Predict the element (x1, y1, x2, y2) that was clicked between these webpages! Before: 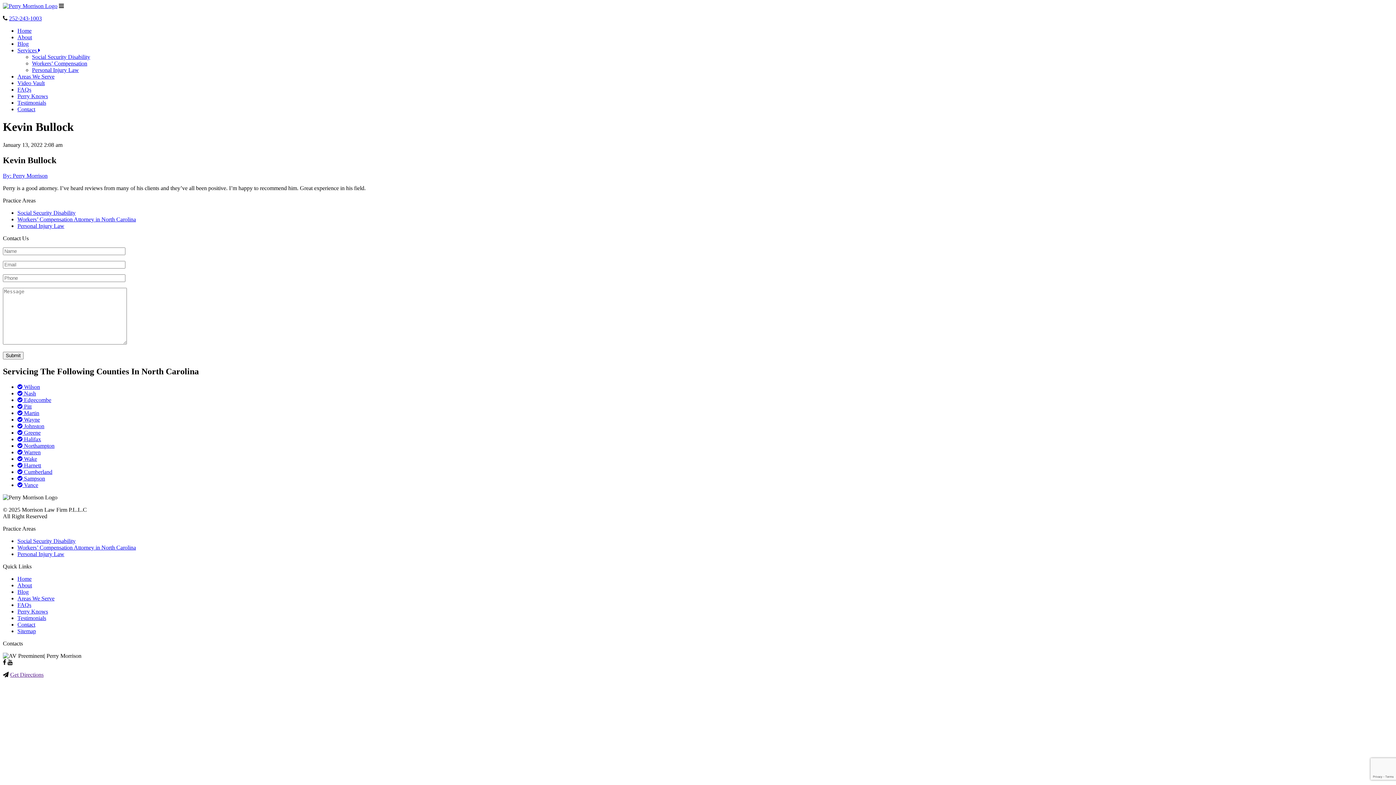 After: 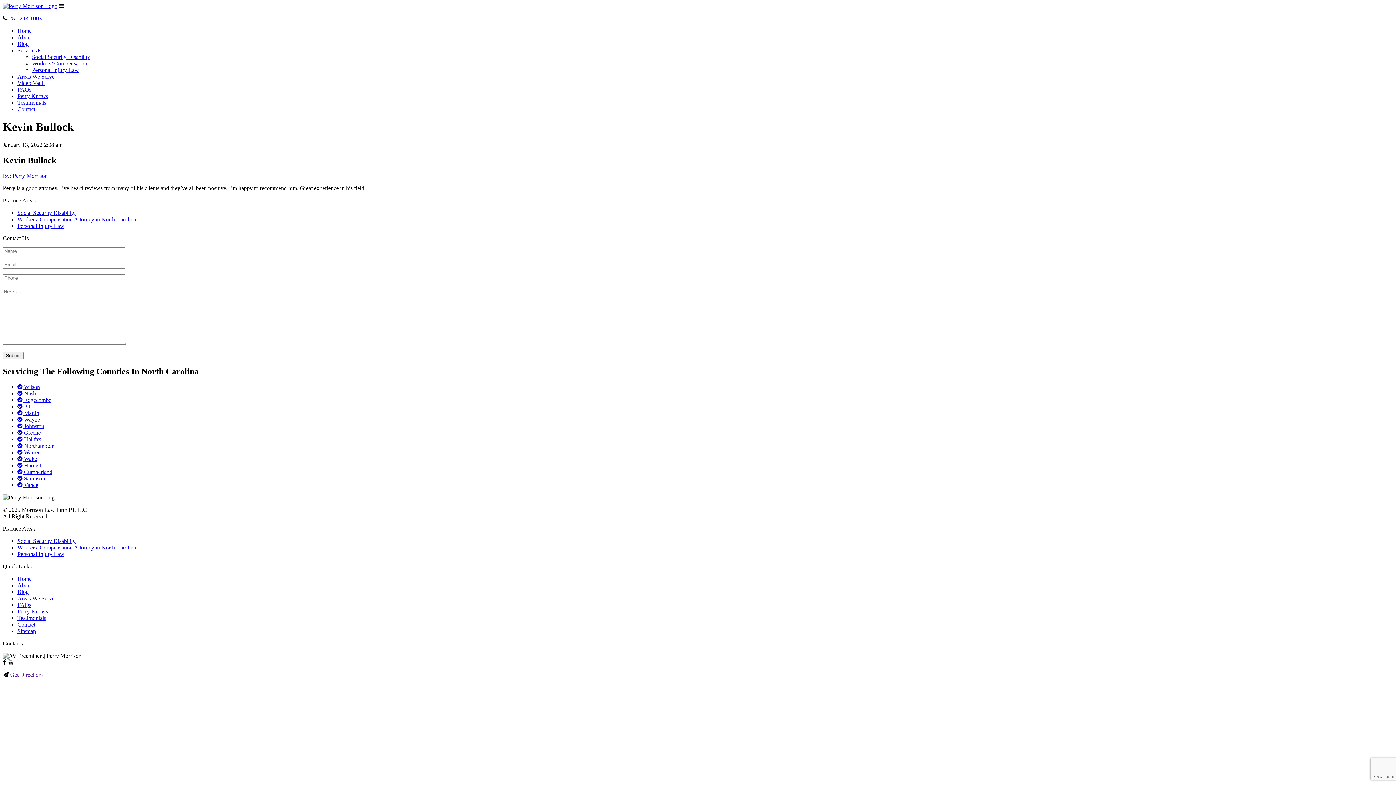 Action: label: Services  bbox: (17, 47, 40, 53)